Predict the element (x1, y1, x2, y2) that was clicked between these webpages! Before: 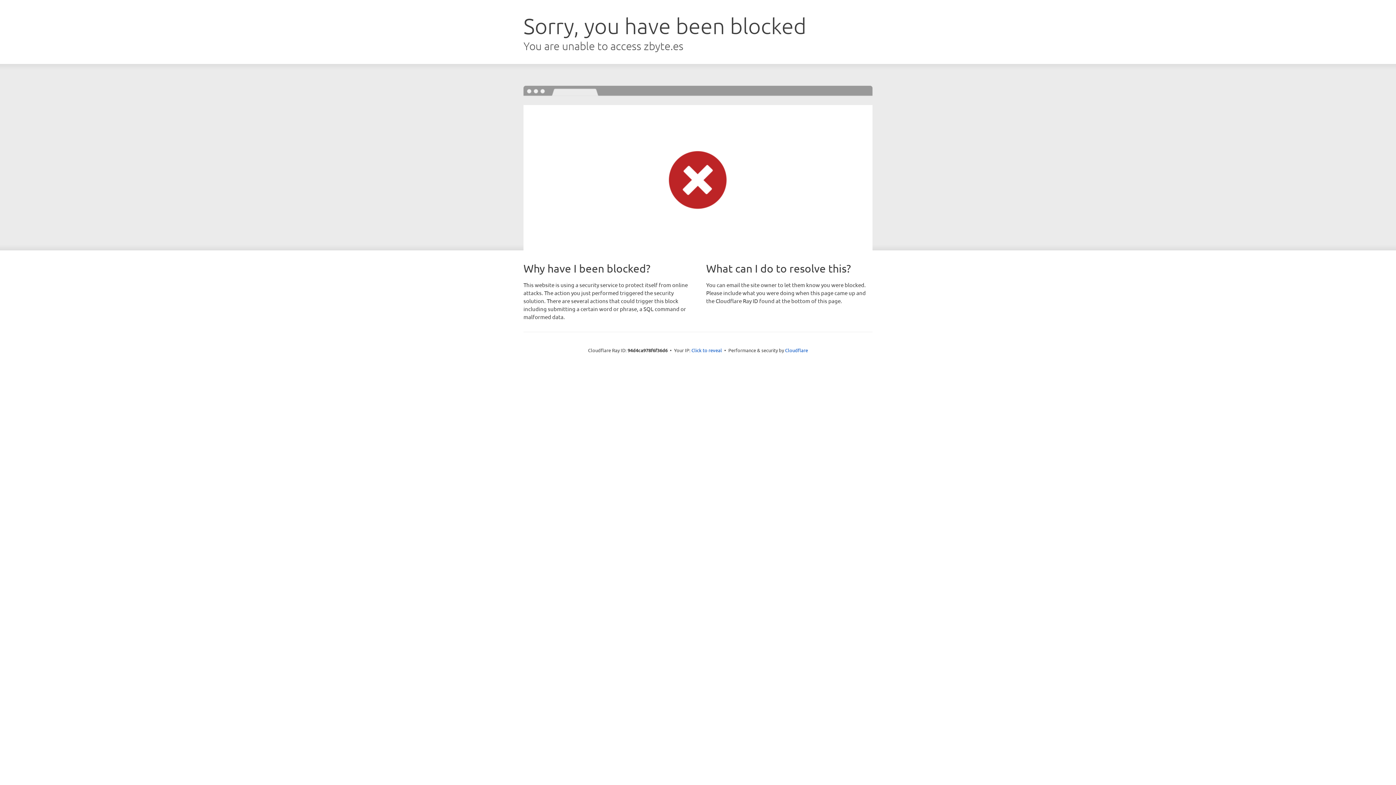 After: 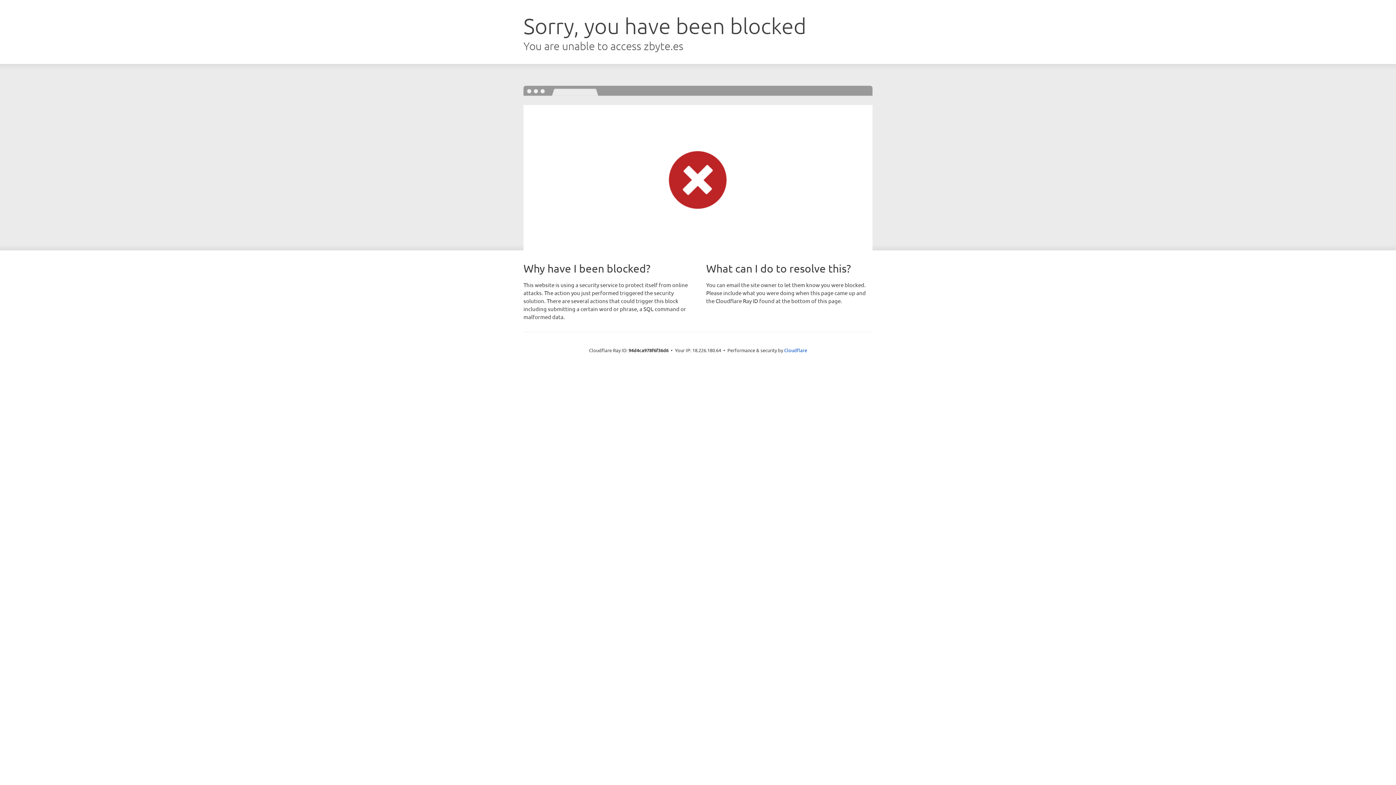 Action: bbox: (691, 346, 722, 353) label: Click to reveal